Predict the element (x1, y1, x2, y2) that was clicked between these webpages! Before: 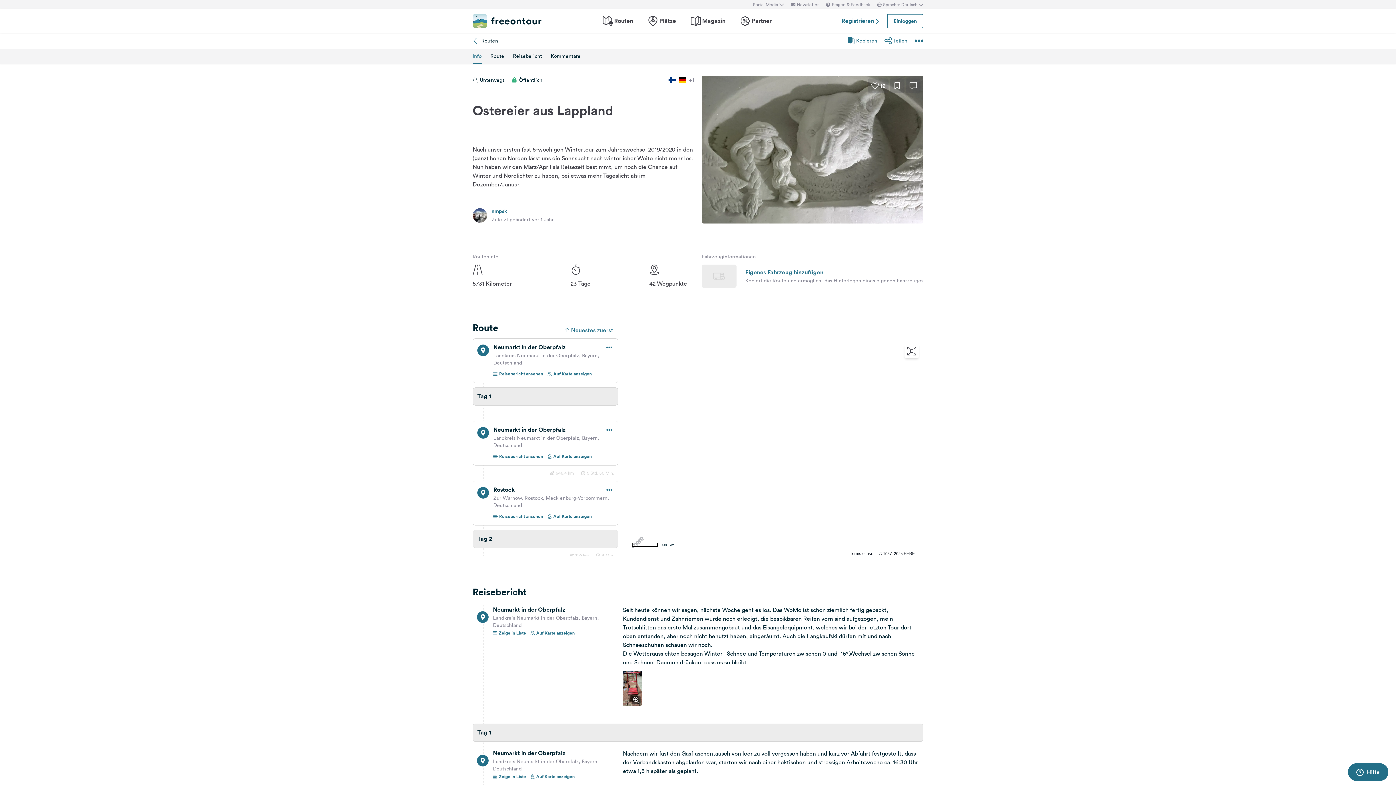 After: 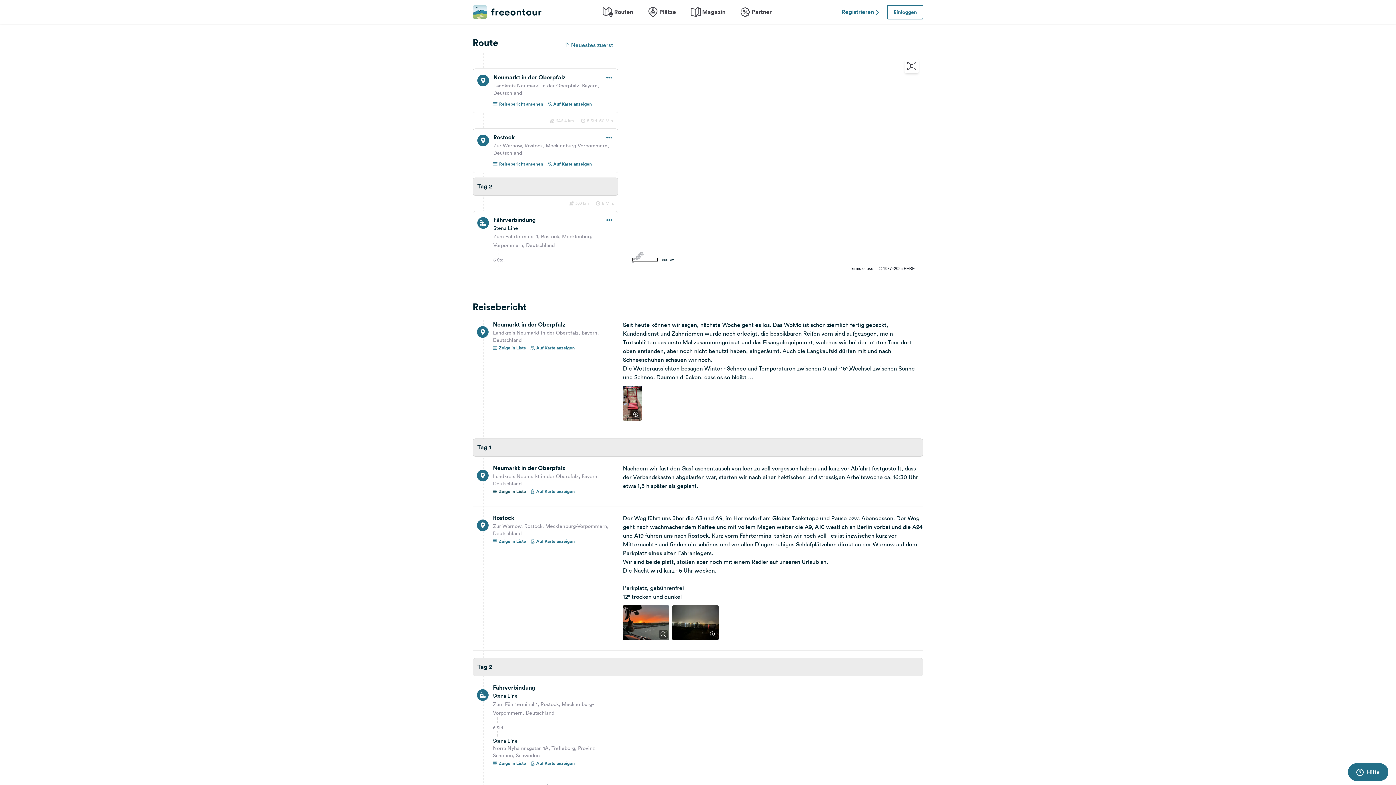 Action: label: Zeige in Liste bbox: (493, 773, 526, 780)